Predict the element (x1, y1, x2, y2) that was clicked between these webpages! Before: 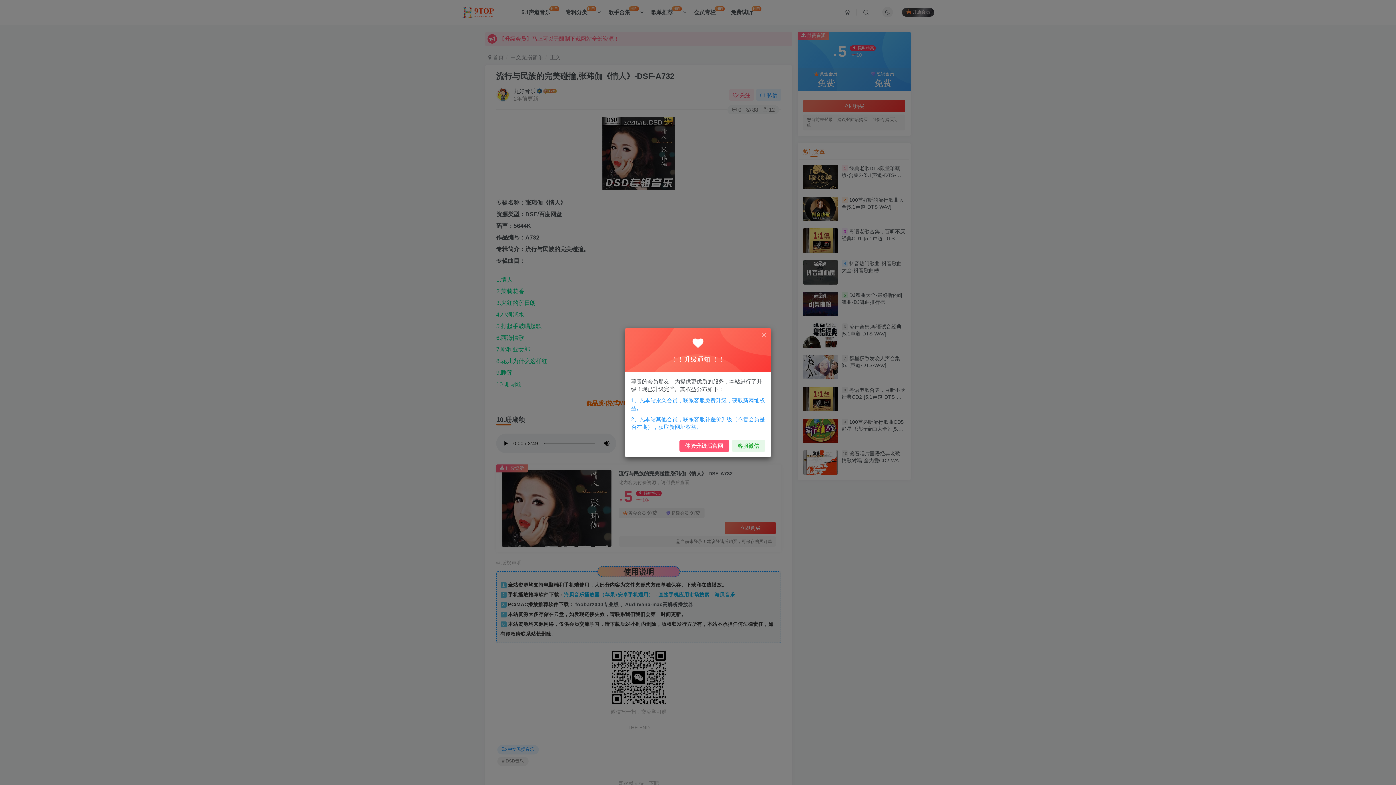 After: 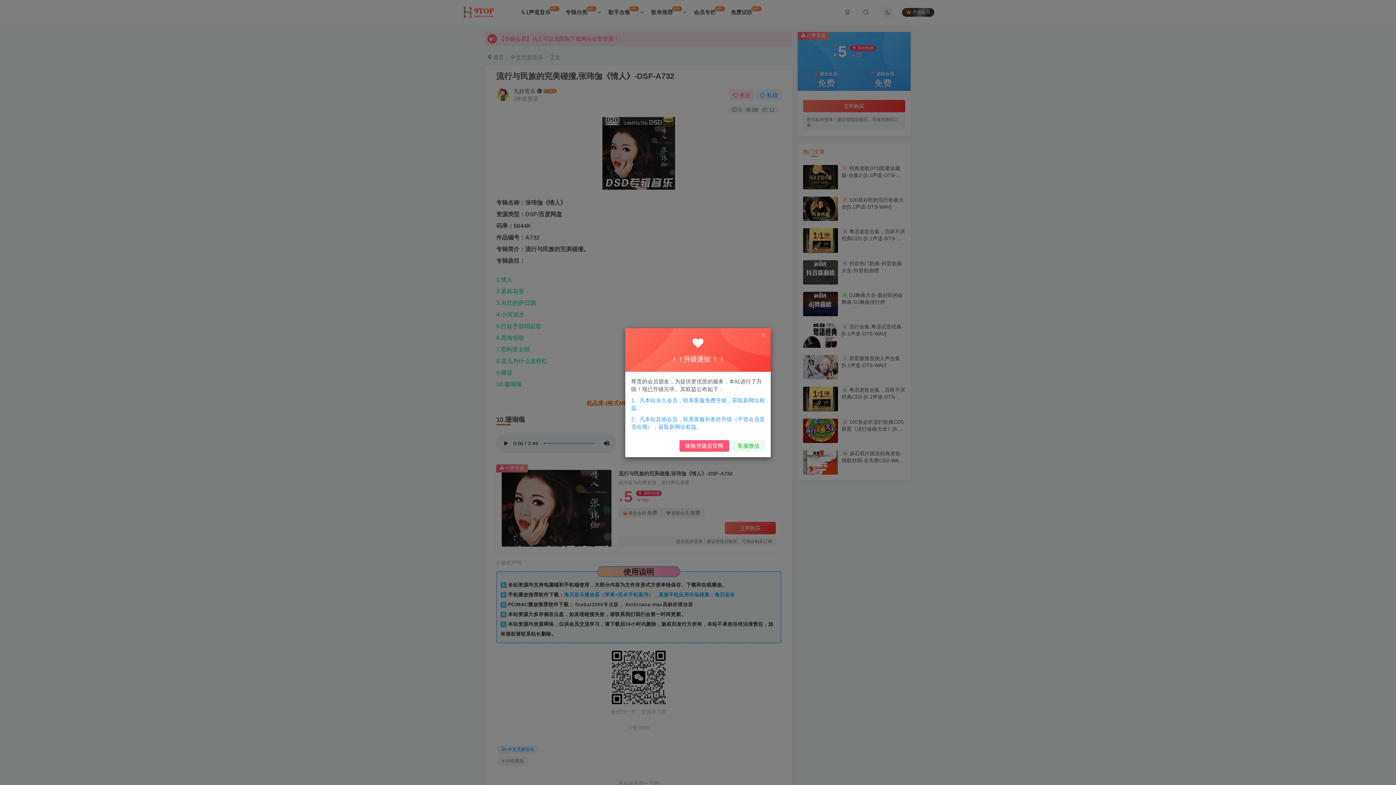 Action: label: 客服微信 bbox: (732, 440, 765, 451)